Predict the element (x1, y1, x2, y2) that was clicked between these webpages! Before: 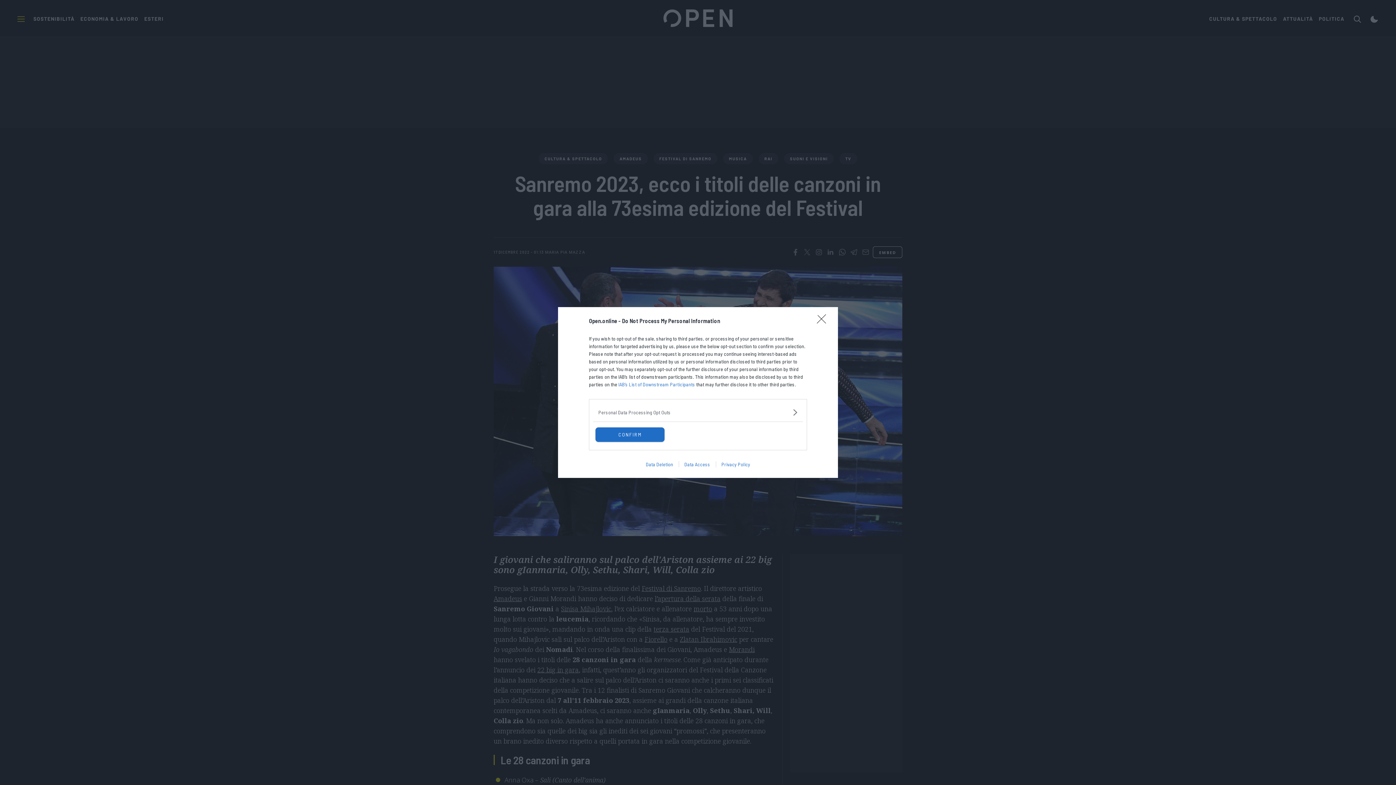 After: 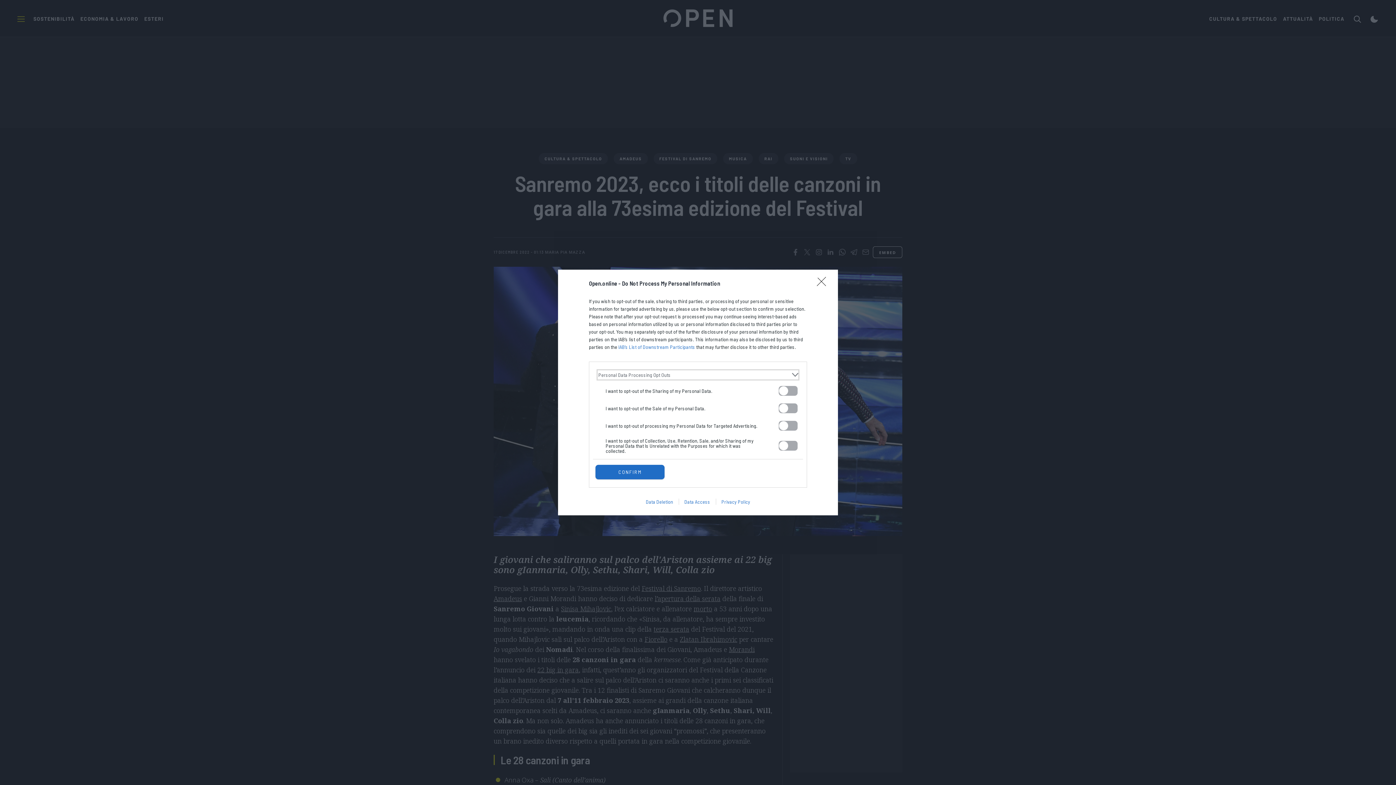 Action: bbox: (598, 408, 797, 416) label: Opt-Outs